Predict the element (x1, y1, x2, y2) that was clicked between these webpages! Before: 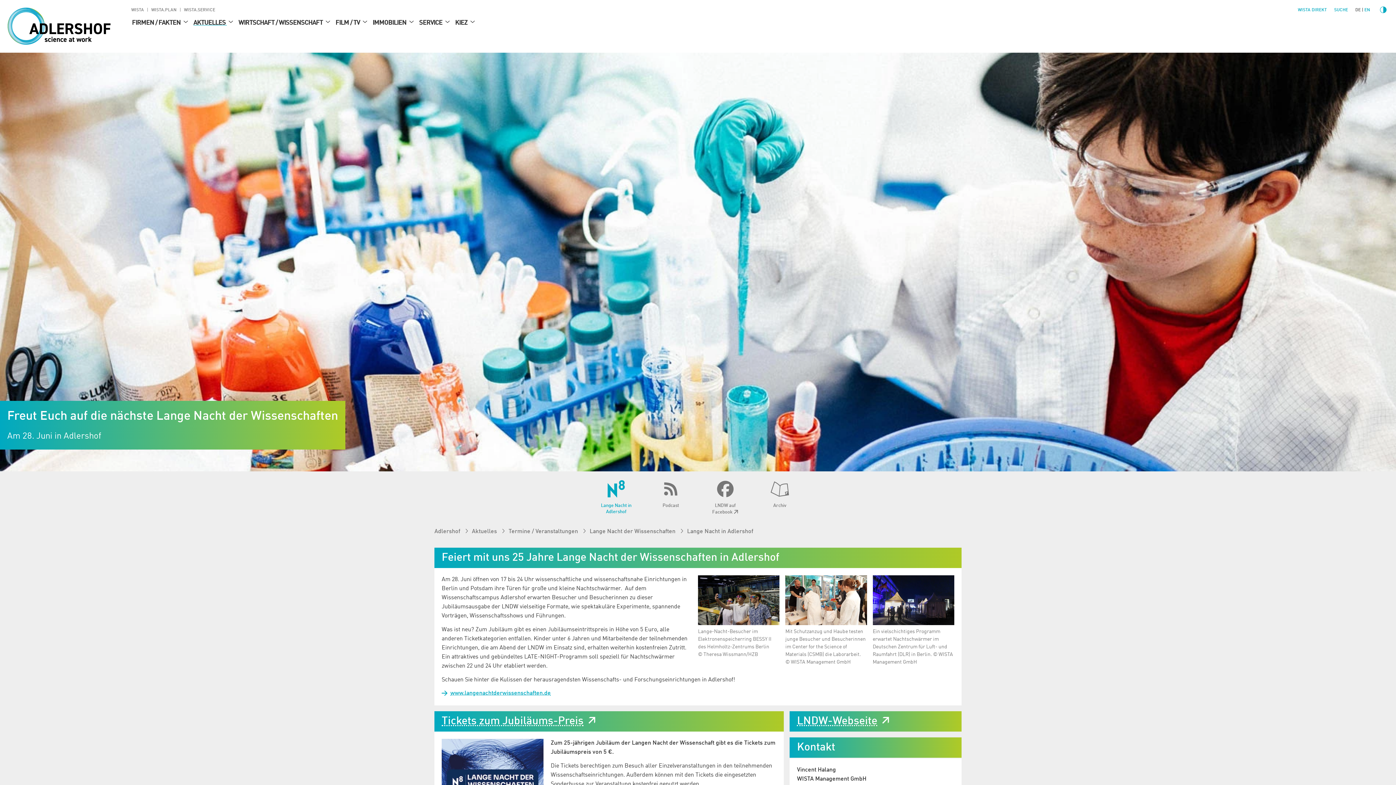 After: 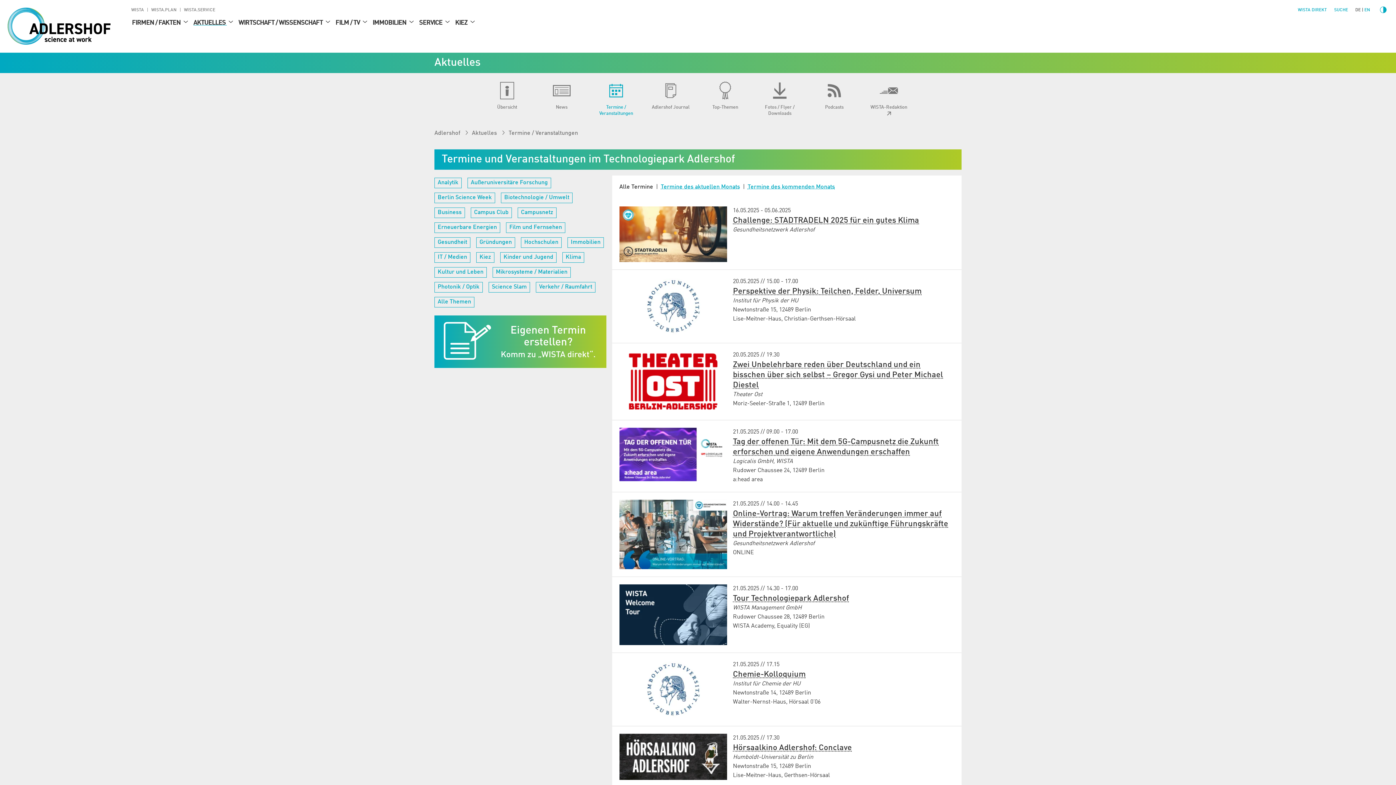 Action: label: Termine / Veranstaltungen  bbox: (508, 529, 579, 534)